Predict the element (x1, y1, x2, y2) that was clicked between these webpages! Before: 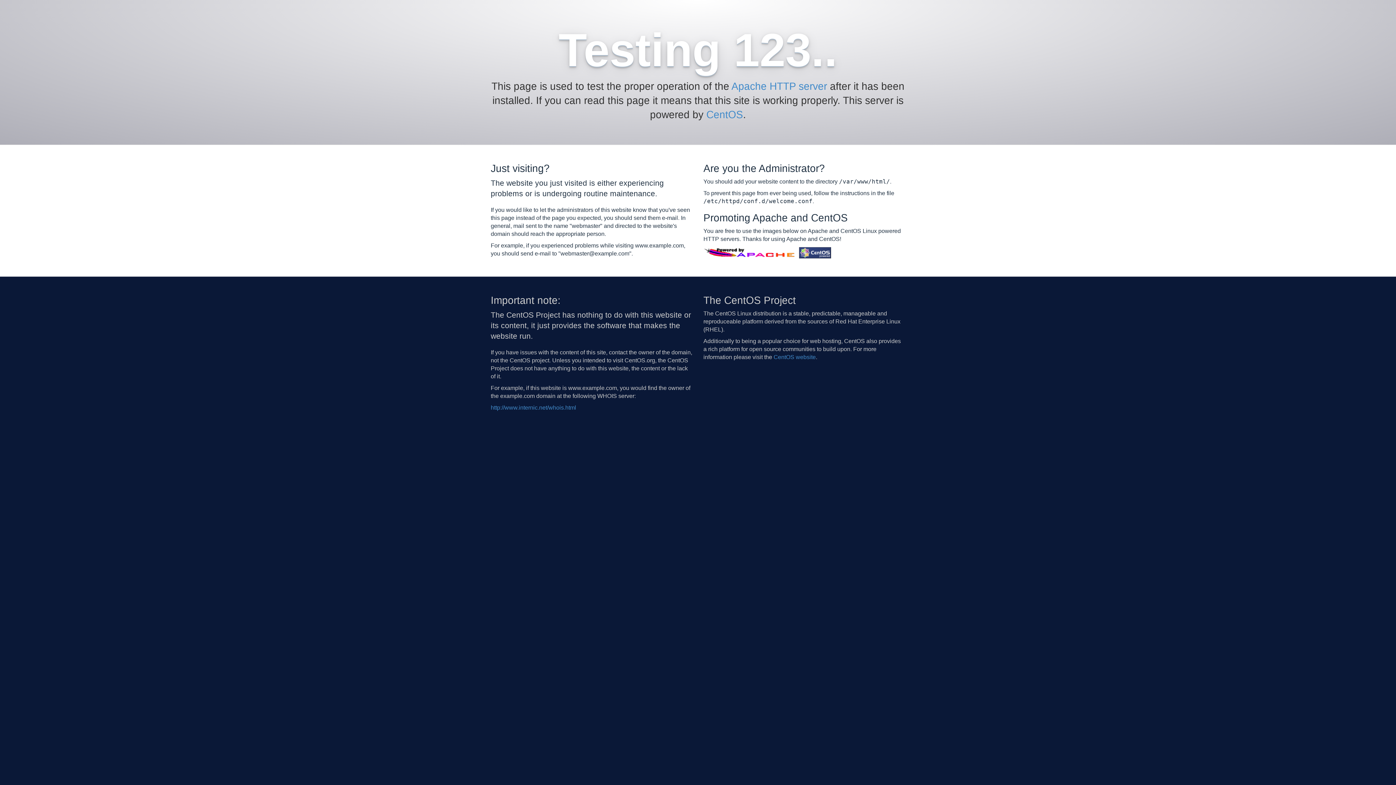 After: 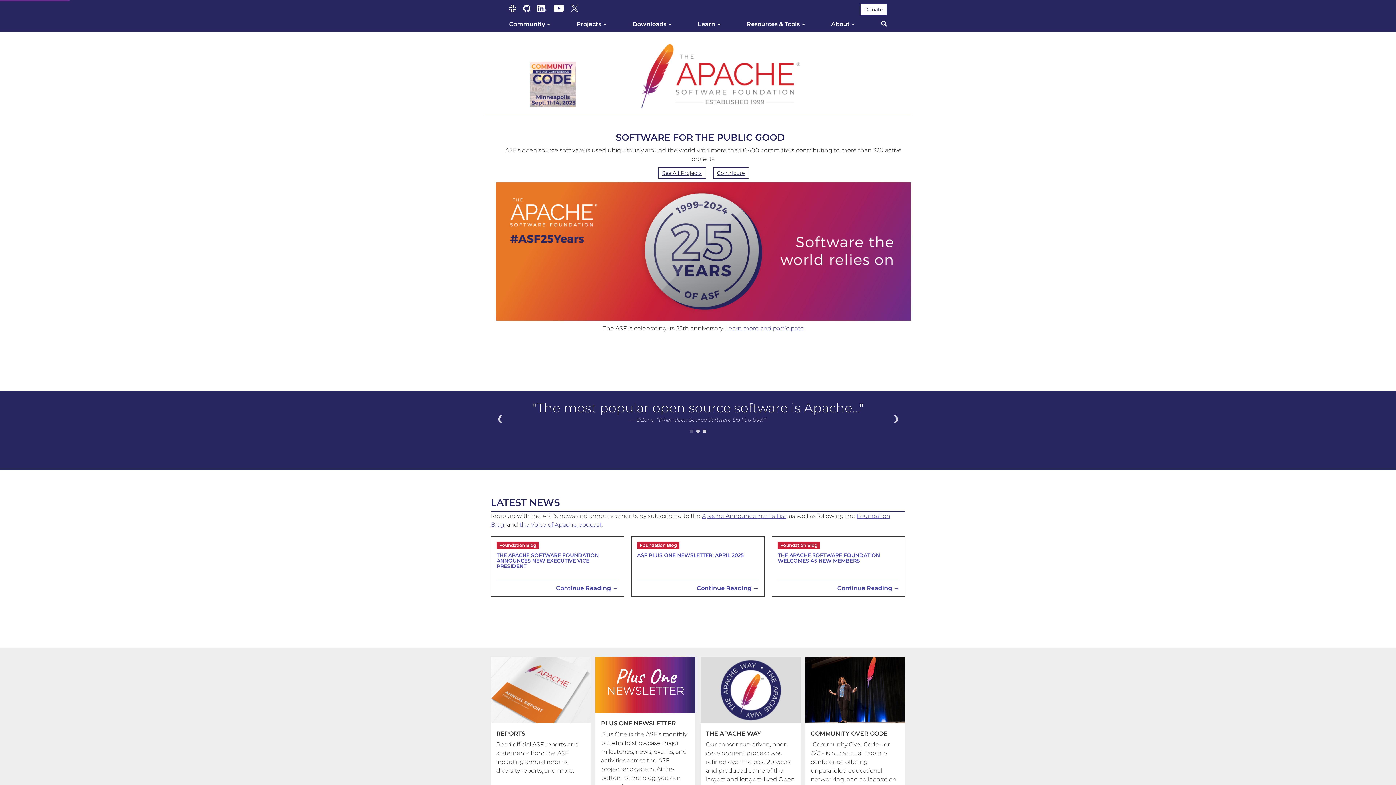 Action: bbox: (731, 80, 827, 92) label: Apache HTTP server